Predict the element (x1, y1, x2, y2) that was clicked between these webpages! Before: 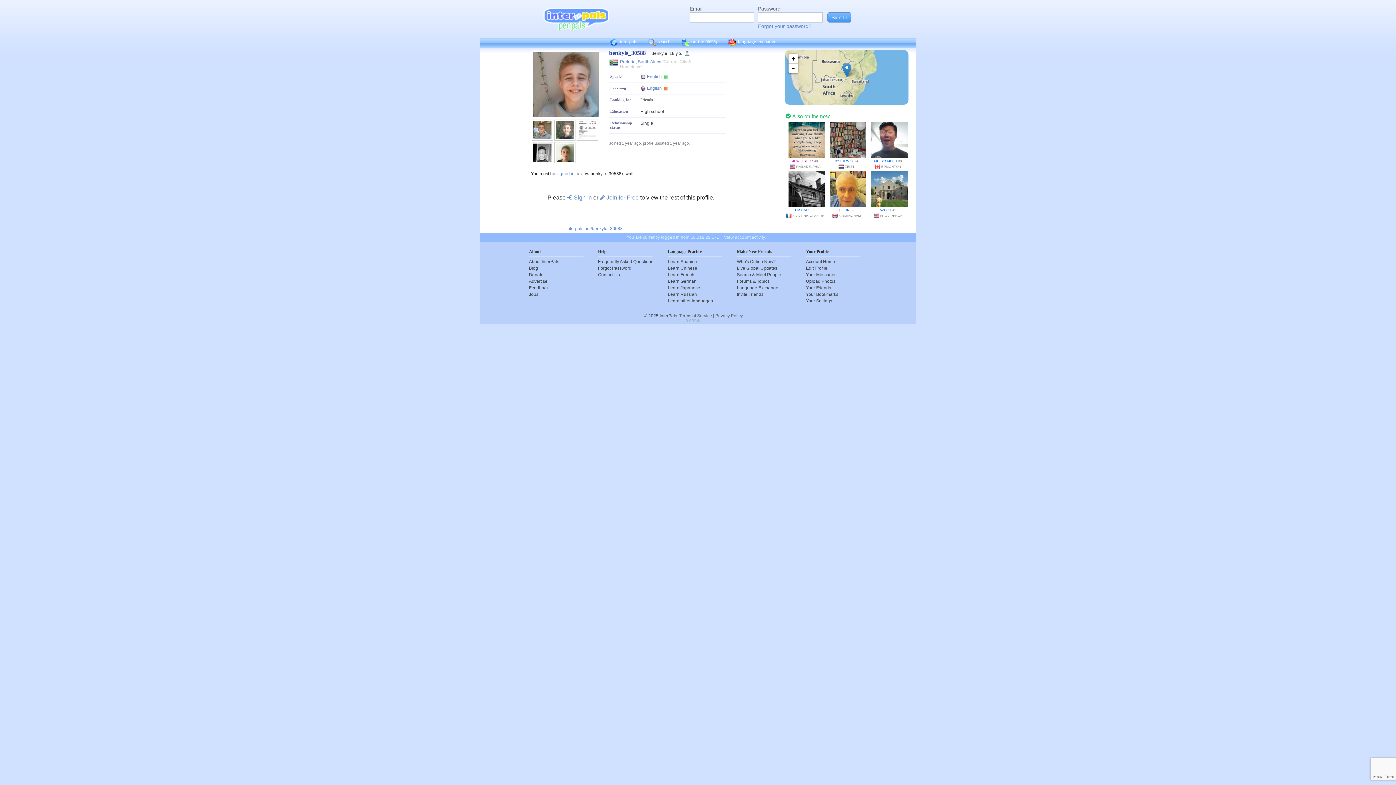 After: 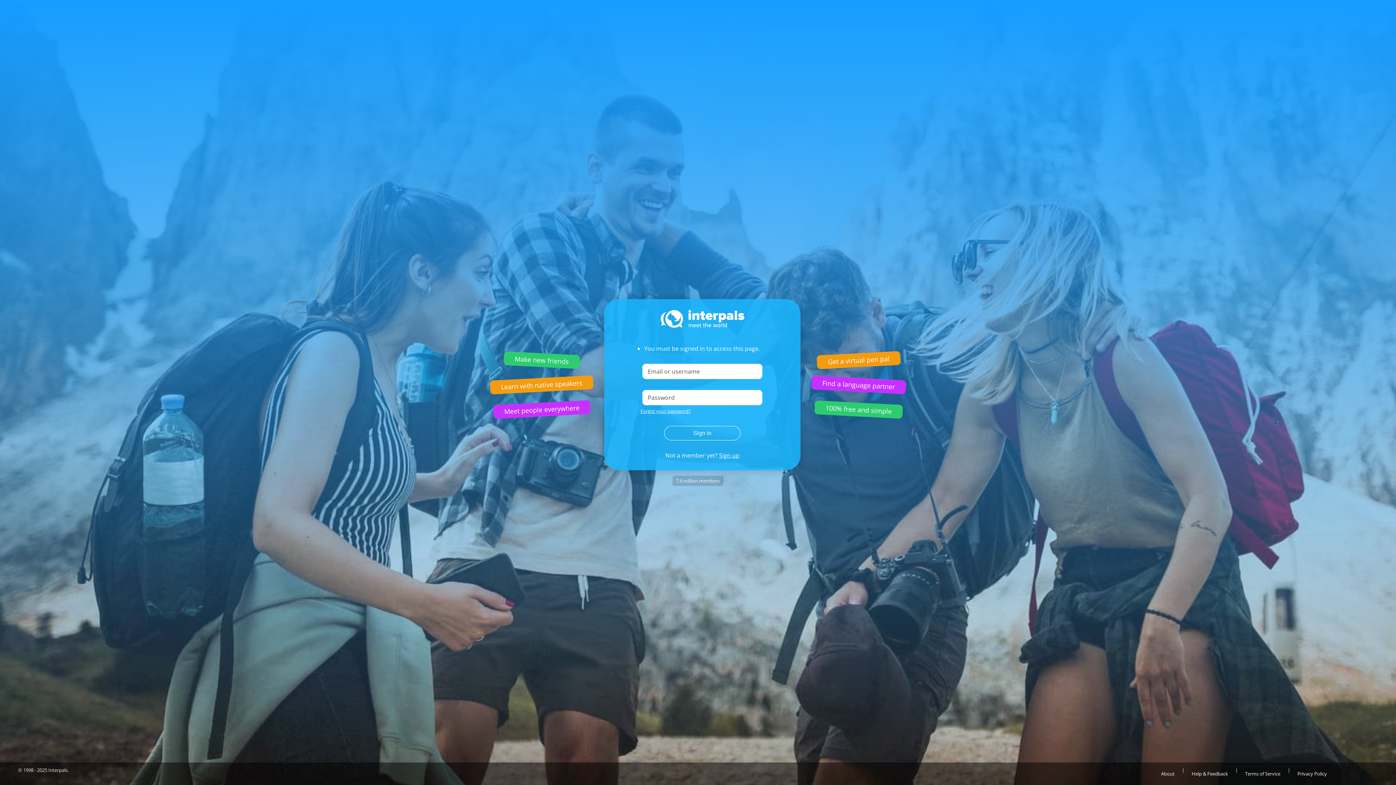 Action: label: Learn Russian bbox: (668, 291, 722, 297)